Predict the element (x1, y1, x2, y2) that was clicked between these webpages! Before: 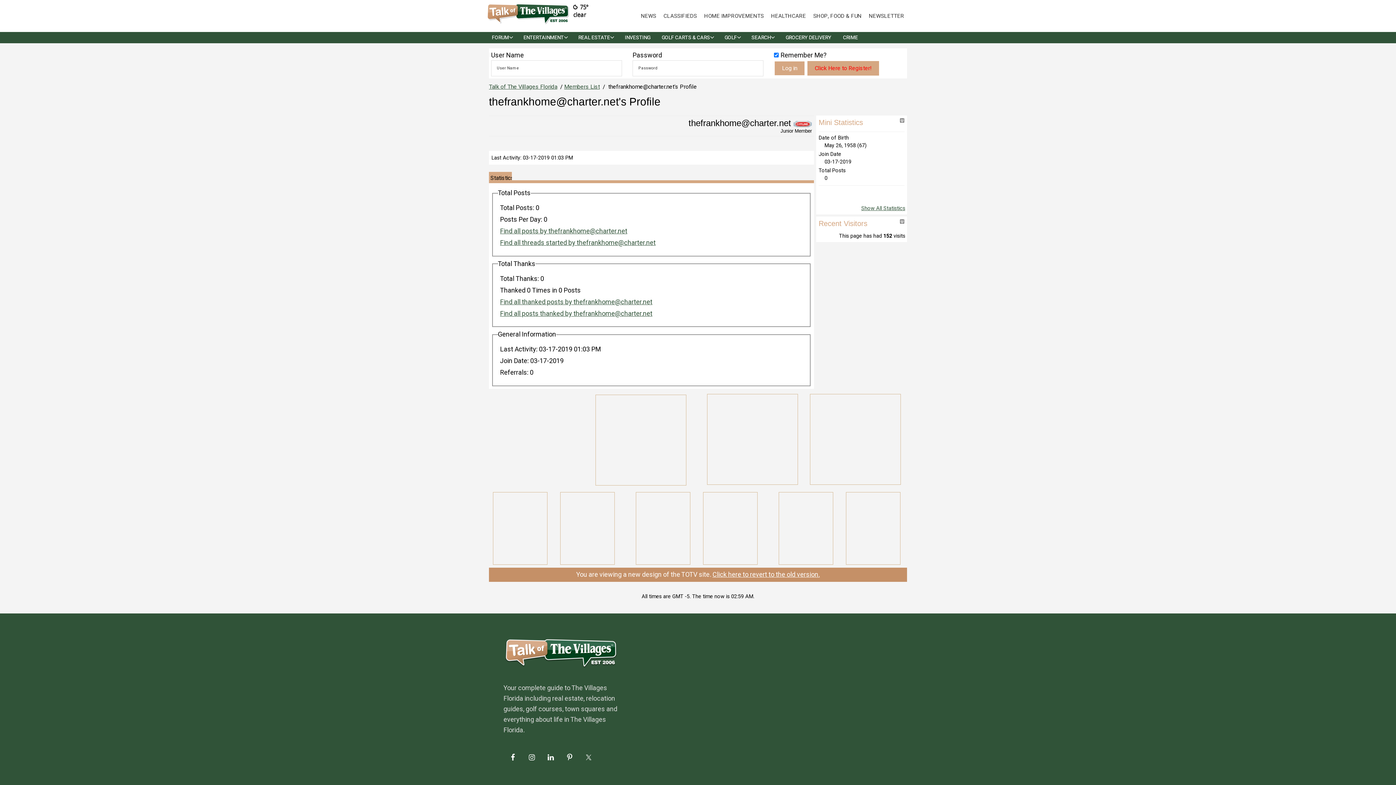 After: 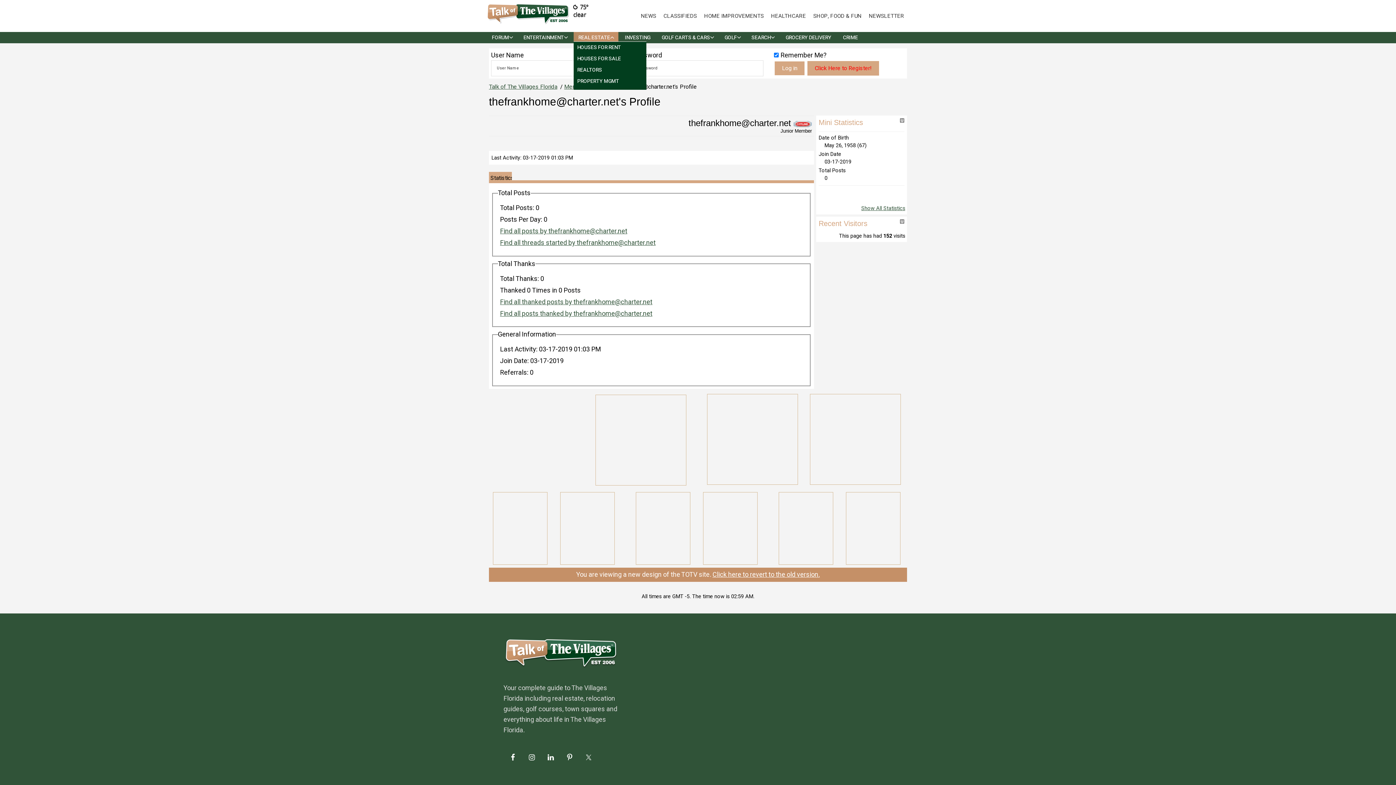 Action: label: REAL ESTATE bbox: (578, 33, 610, 41)